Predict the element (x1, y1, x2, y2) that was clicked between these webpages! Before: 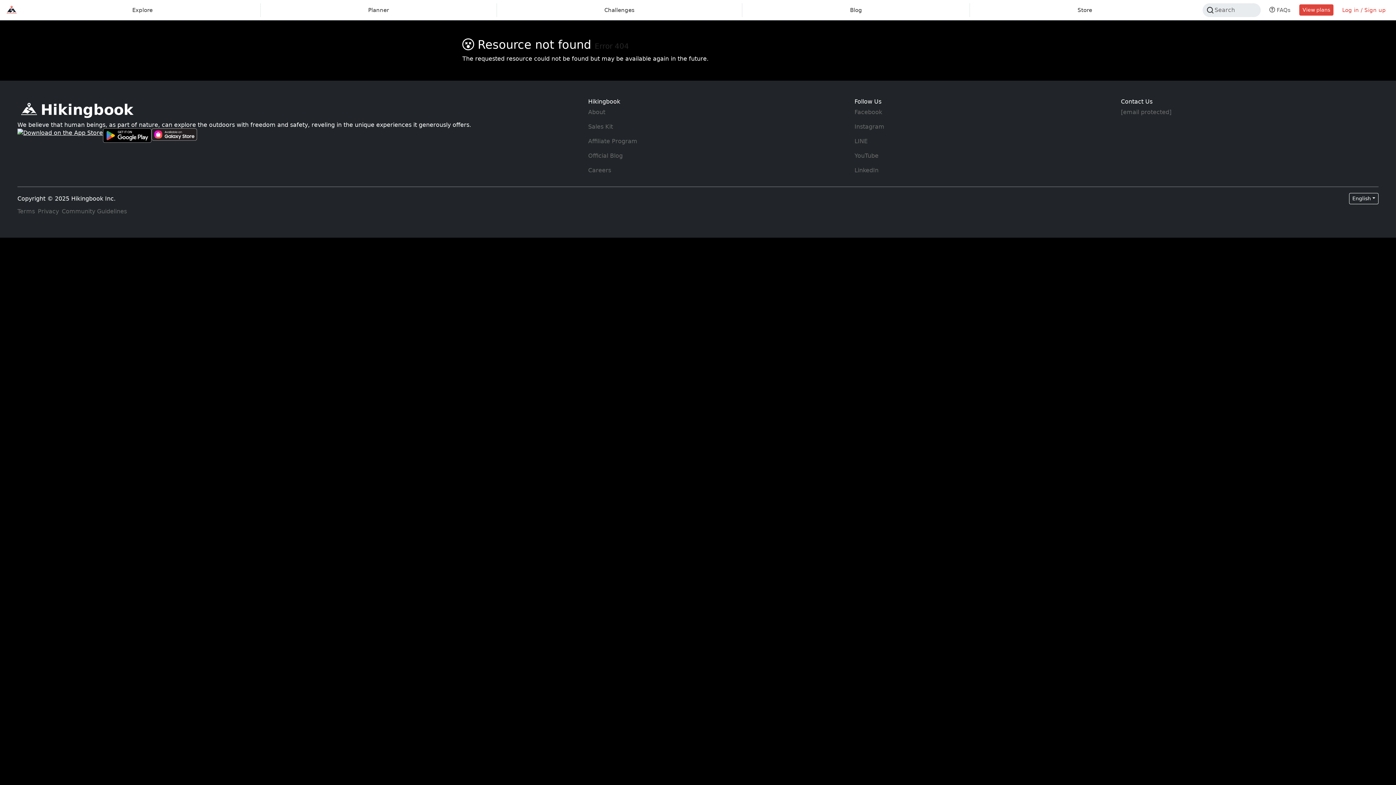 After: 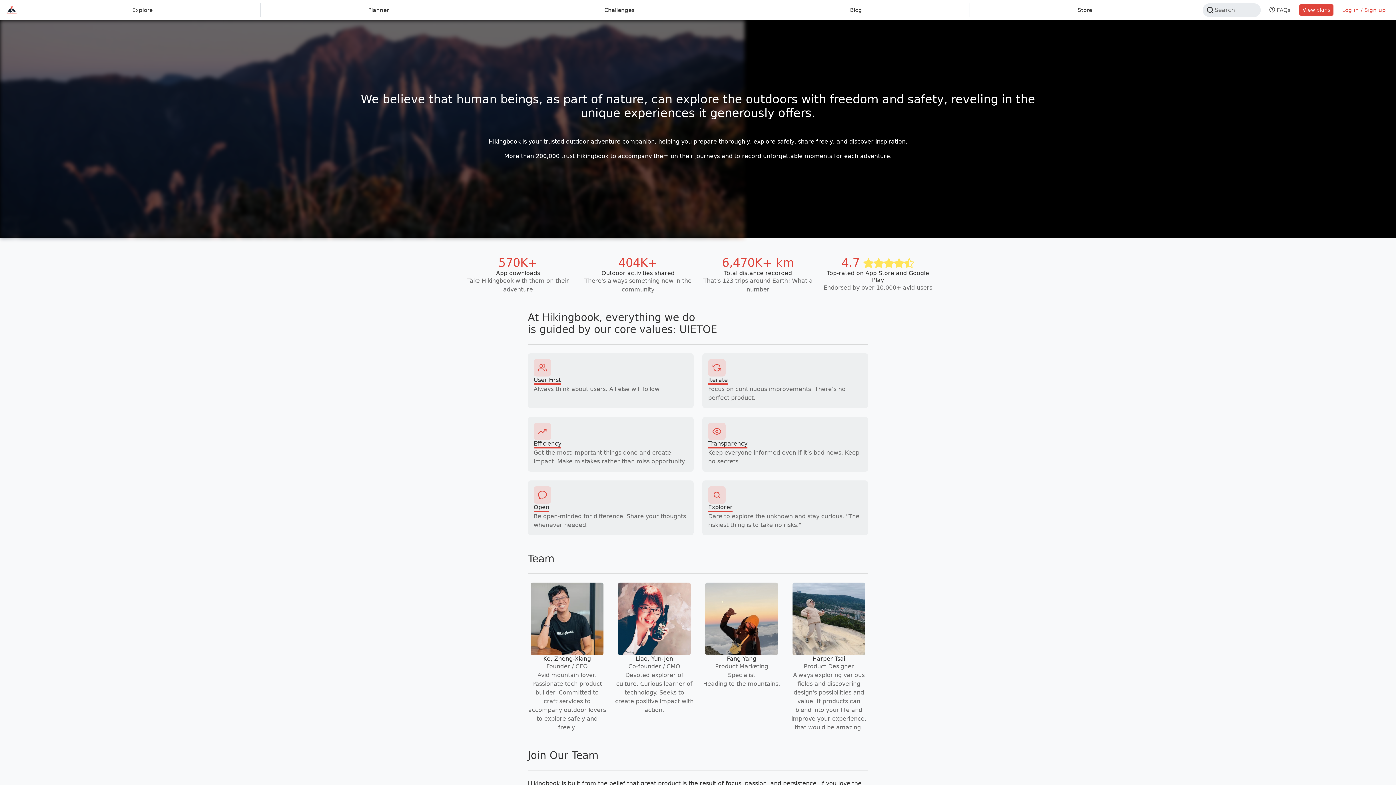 Action: label: About bbox: (588, 108, 605, 115)